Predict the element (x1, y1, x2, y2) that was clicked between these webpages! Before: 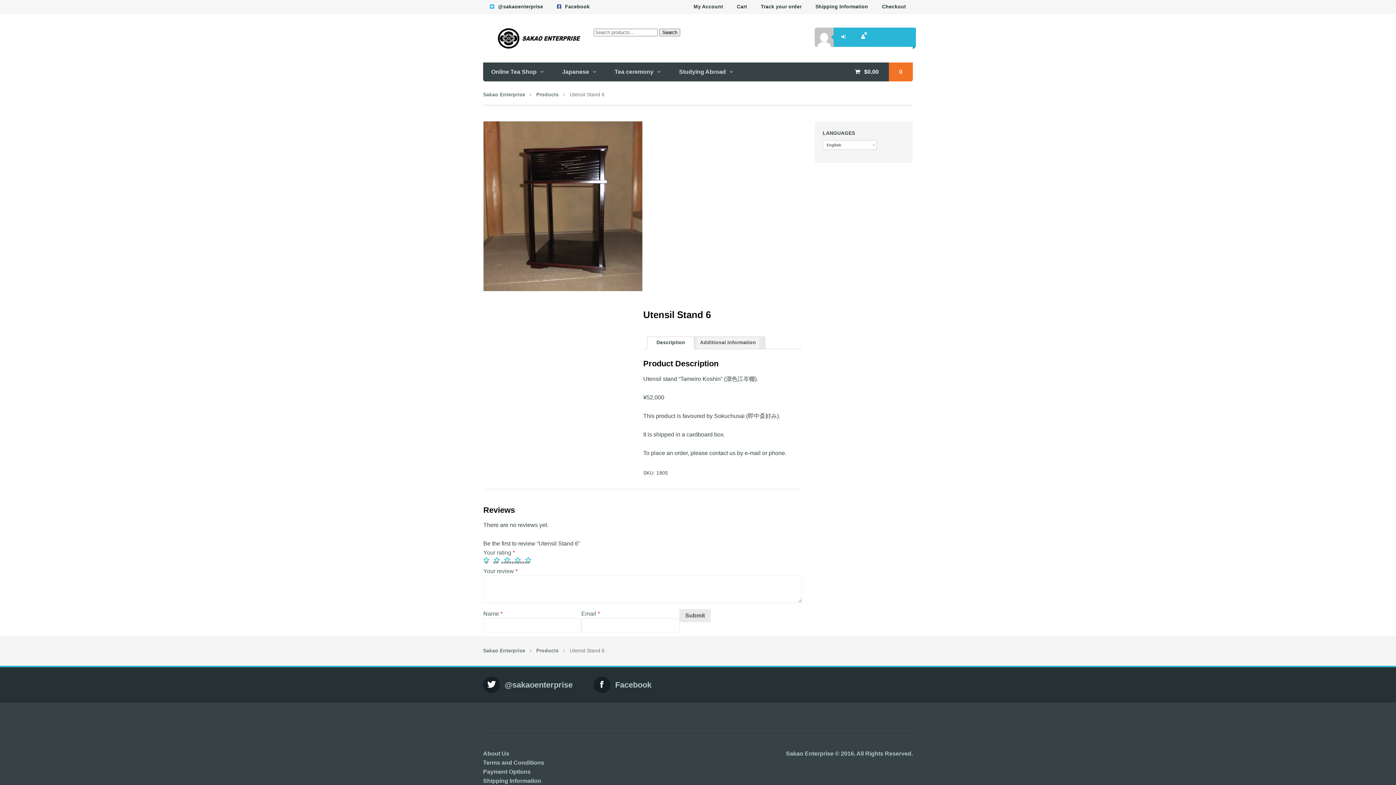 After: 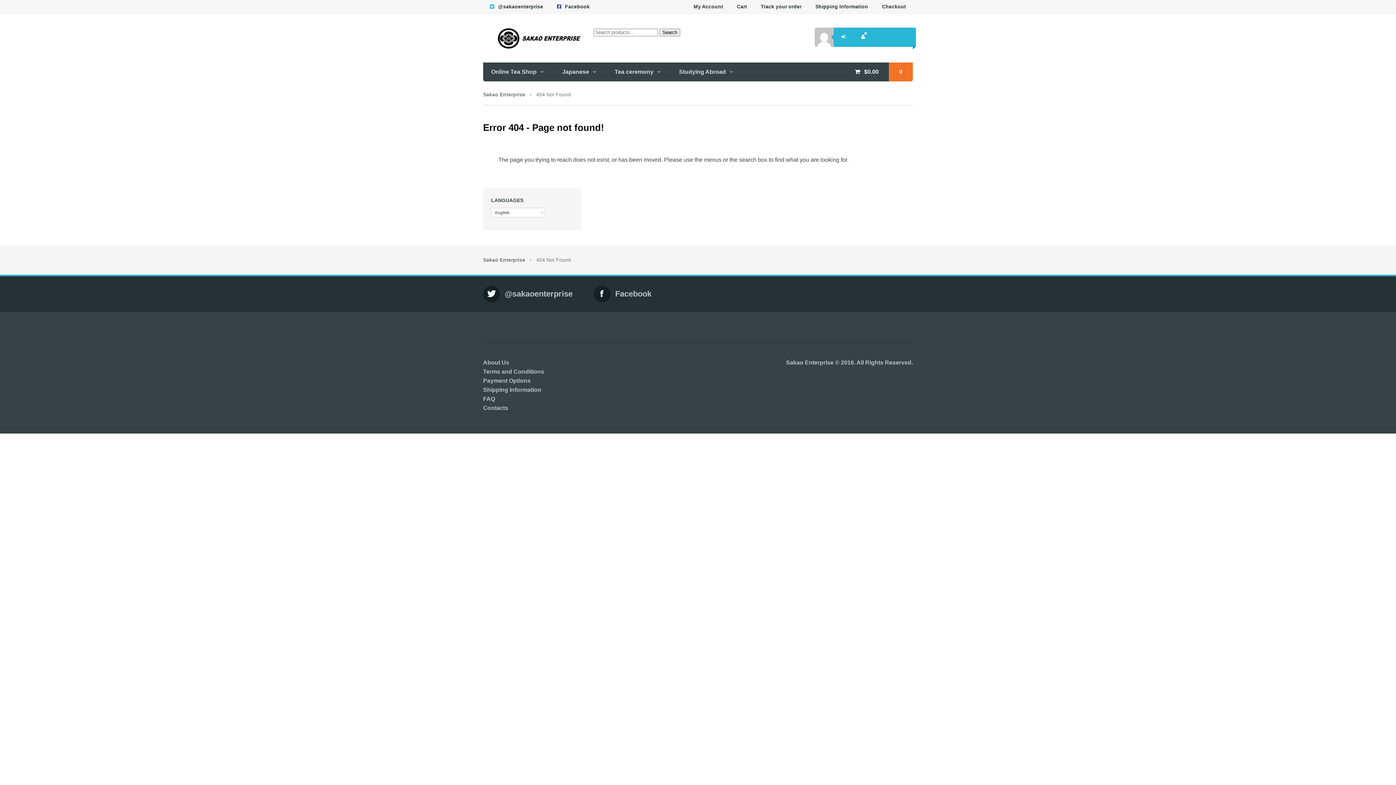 Action: bbox: (833, 27, 853, 46)